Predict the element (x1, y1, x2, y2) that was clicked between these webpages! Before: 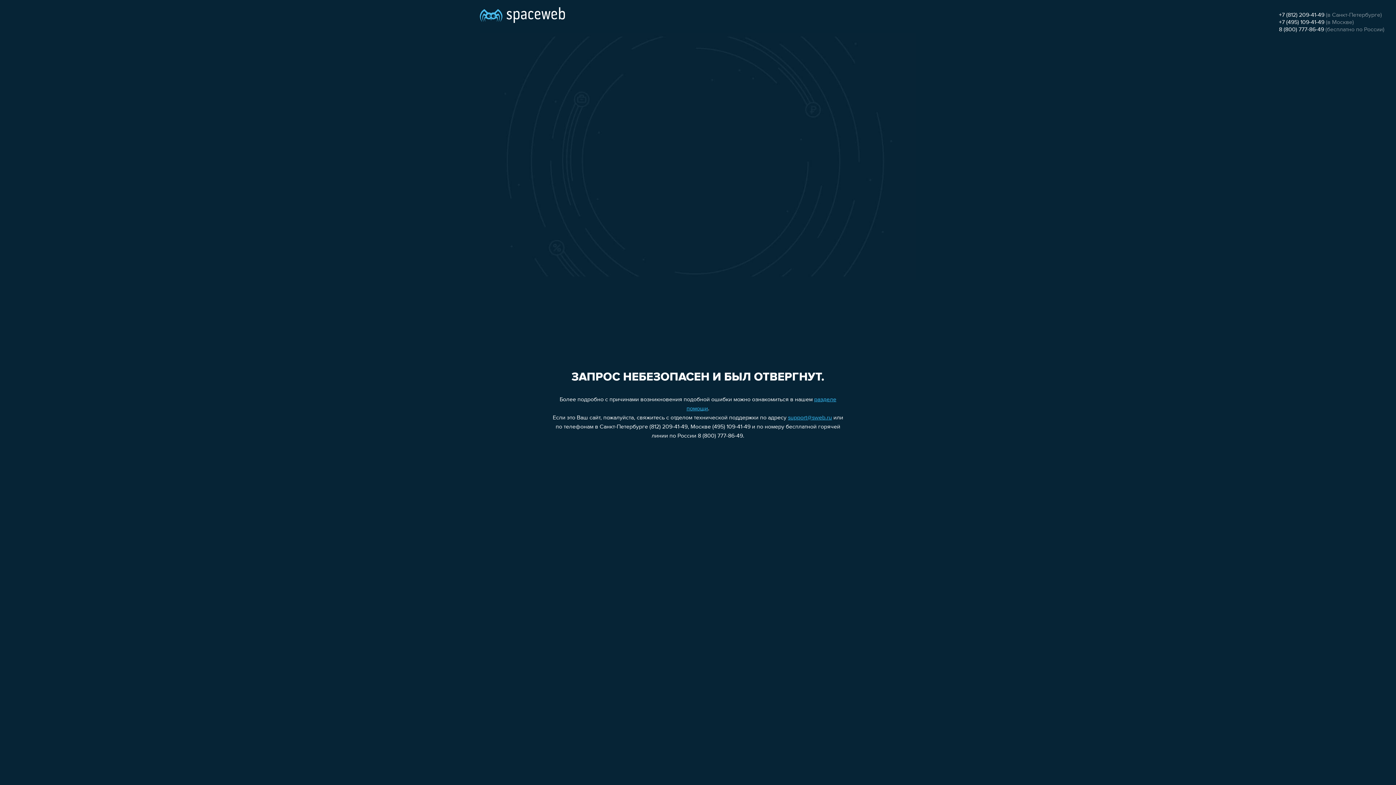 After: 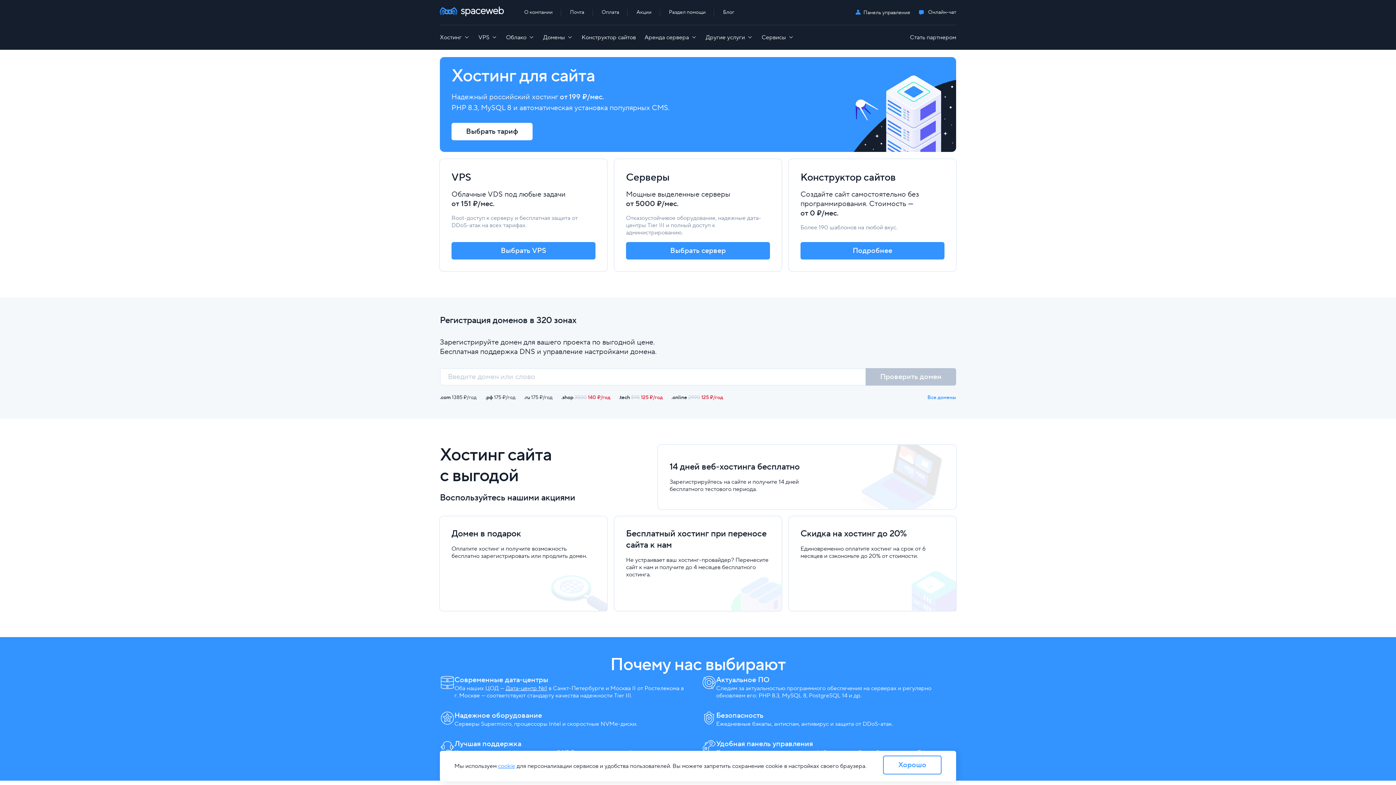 Action: bbox: (480, 0, 565, 25)